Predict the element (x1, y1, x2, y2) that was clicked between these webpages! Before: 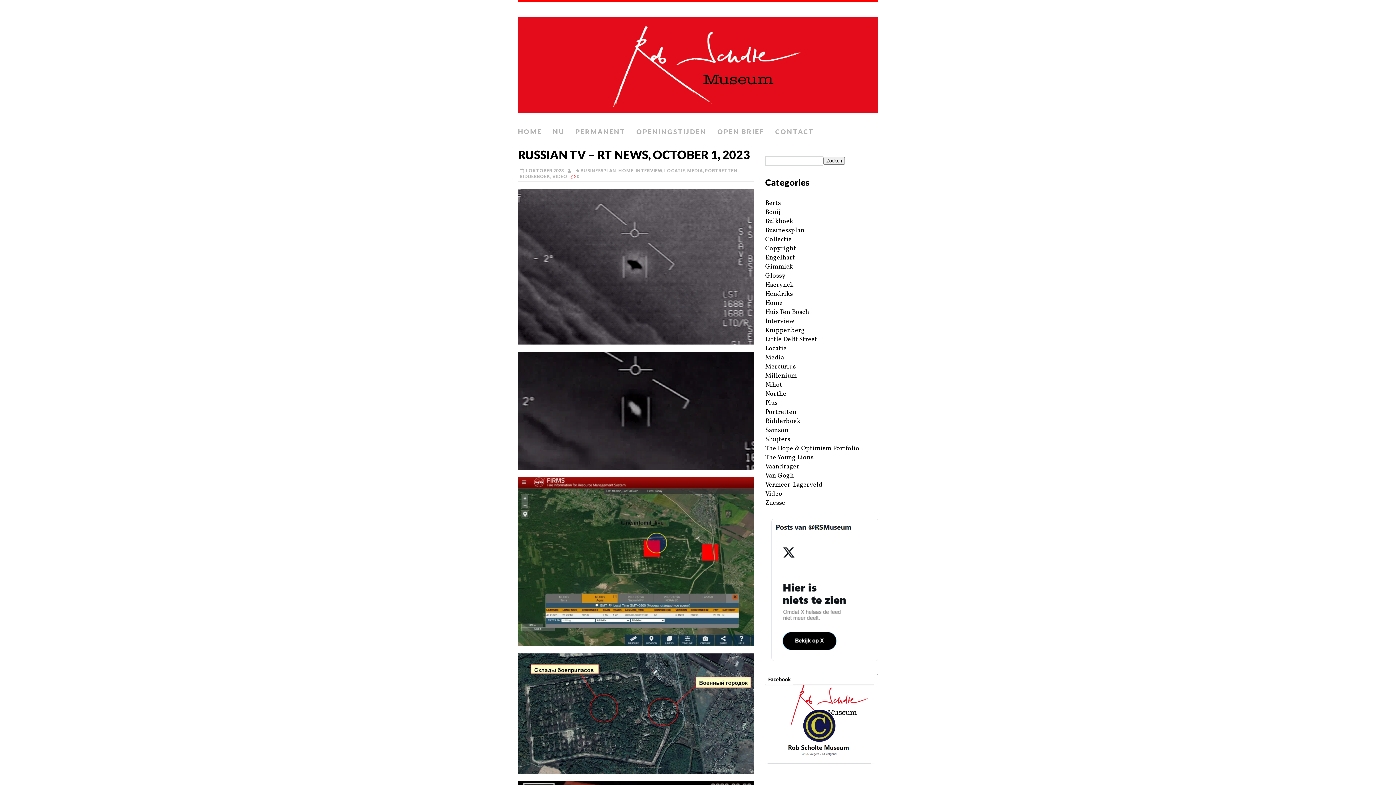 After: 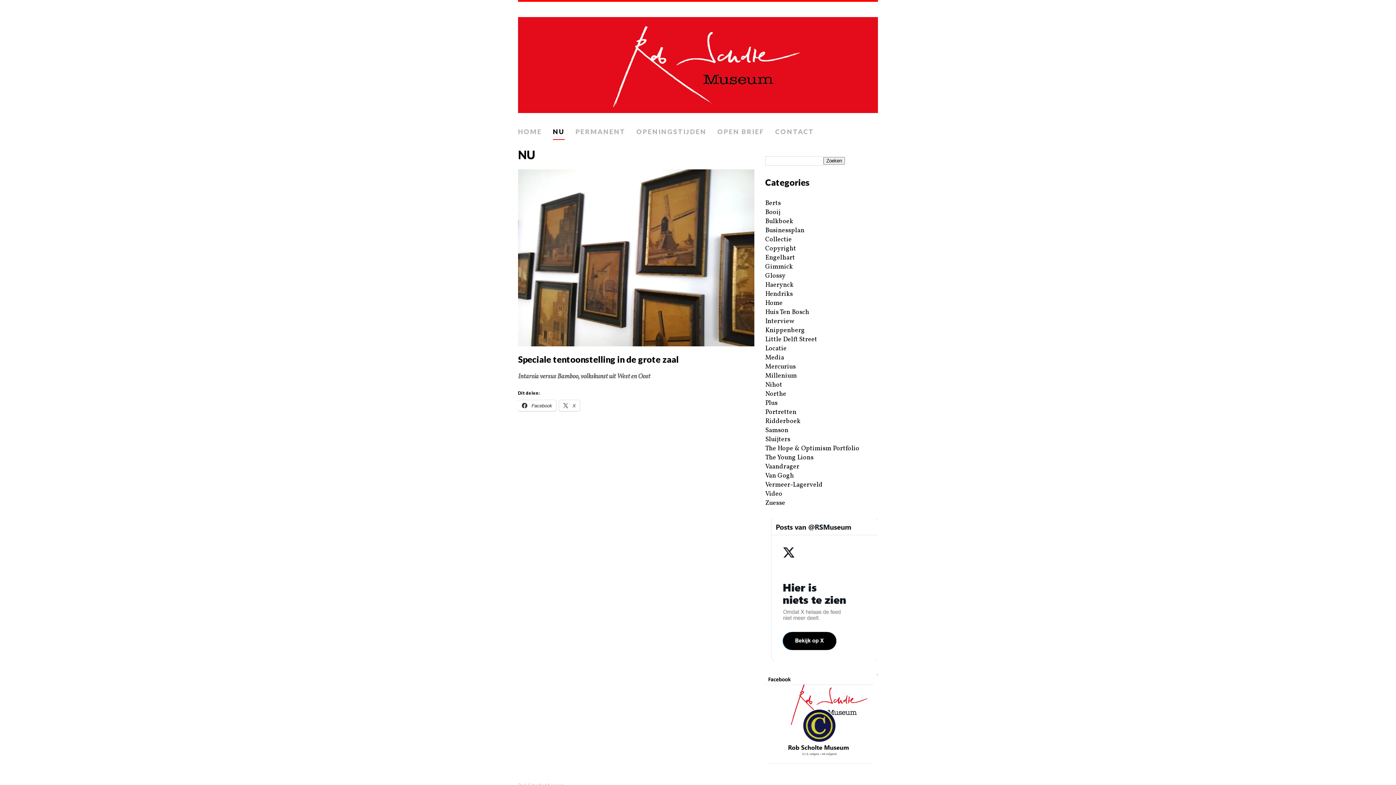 Action: bbox: (553, 124, 564, 140) label: NU